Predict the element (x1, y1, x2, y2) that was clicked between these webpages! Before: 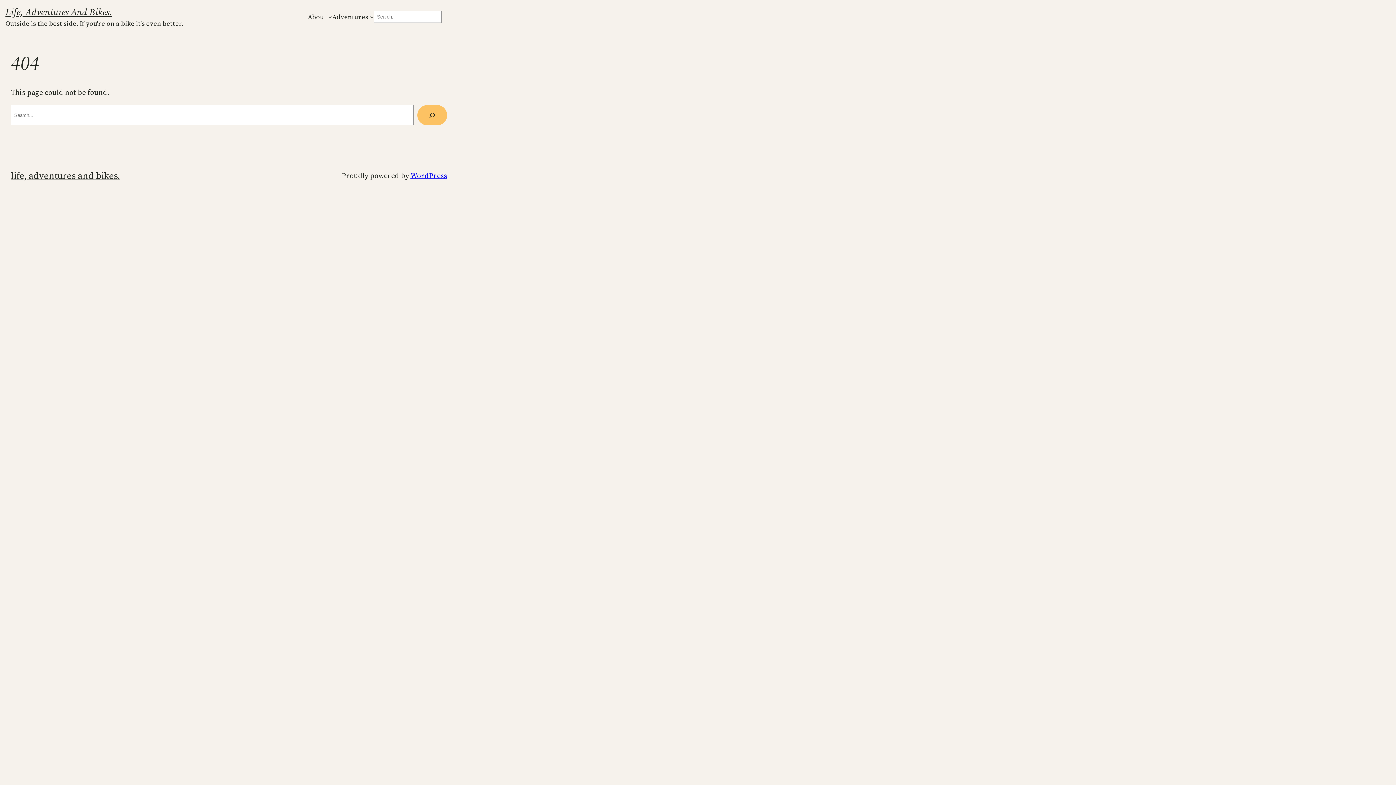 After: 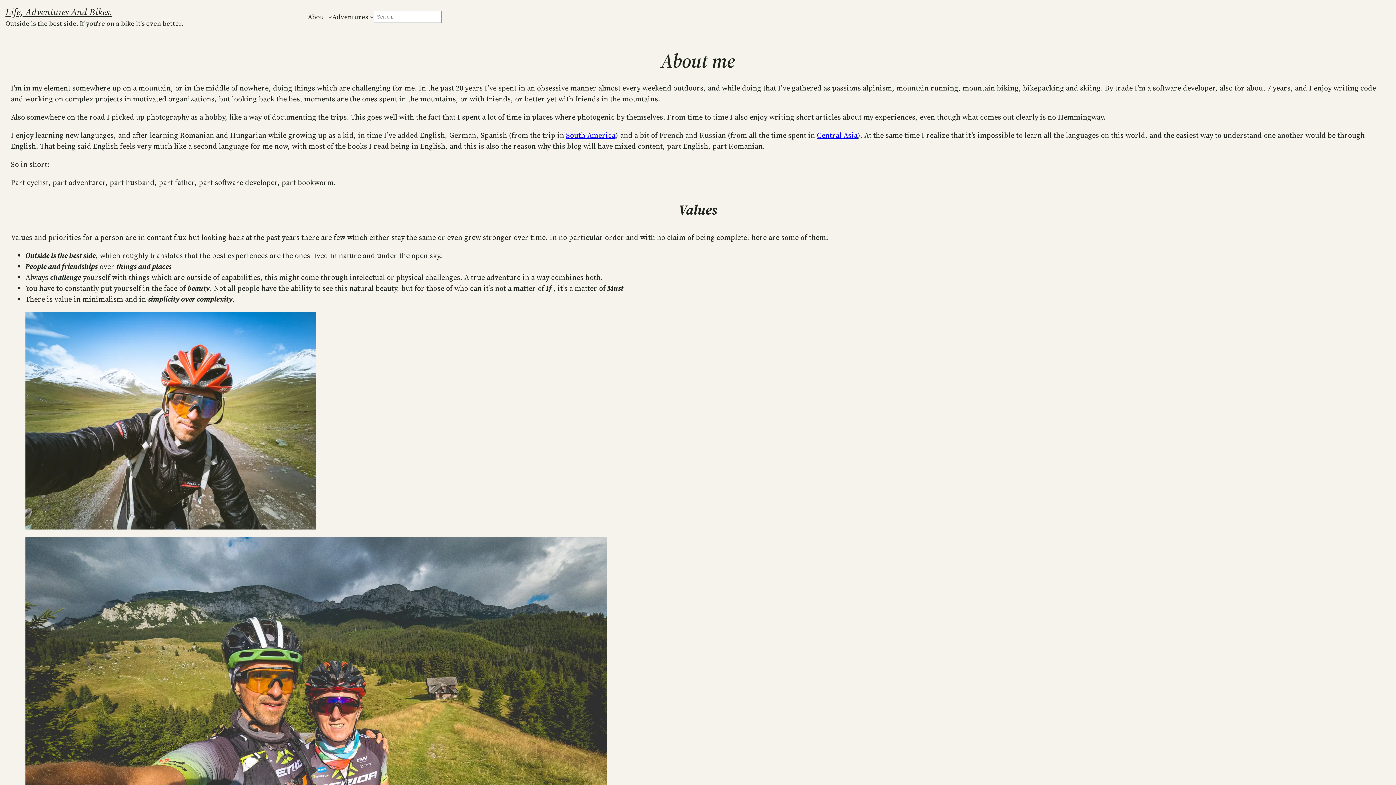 Action: label: About bbox: (307, 12, 326, 21)